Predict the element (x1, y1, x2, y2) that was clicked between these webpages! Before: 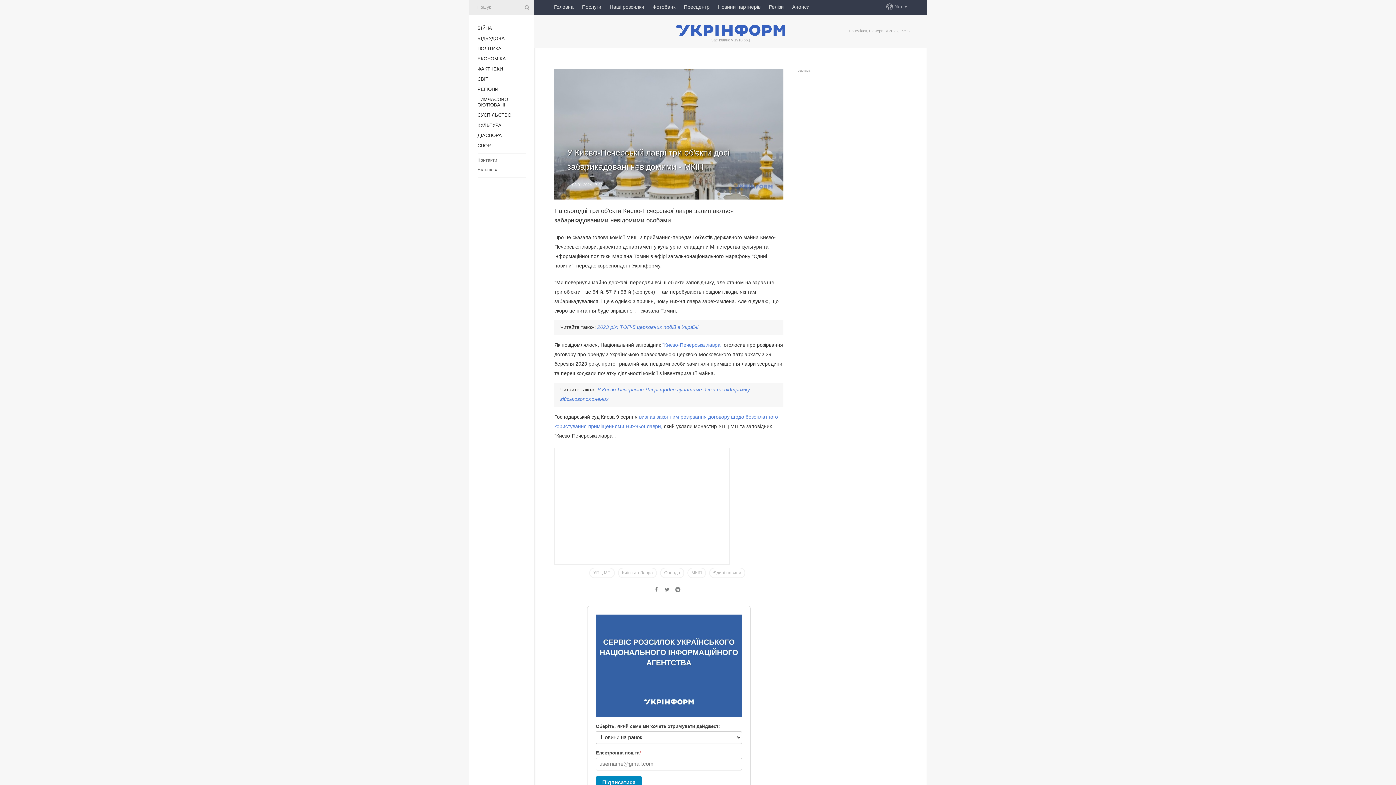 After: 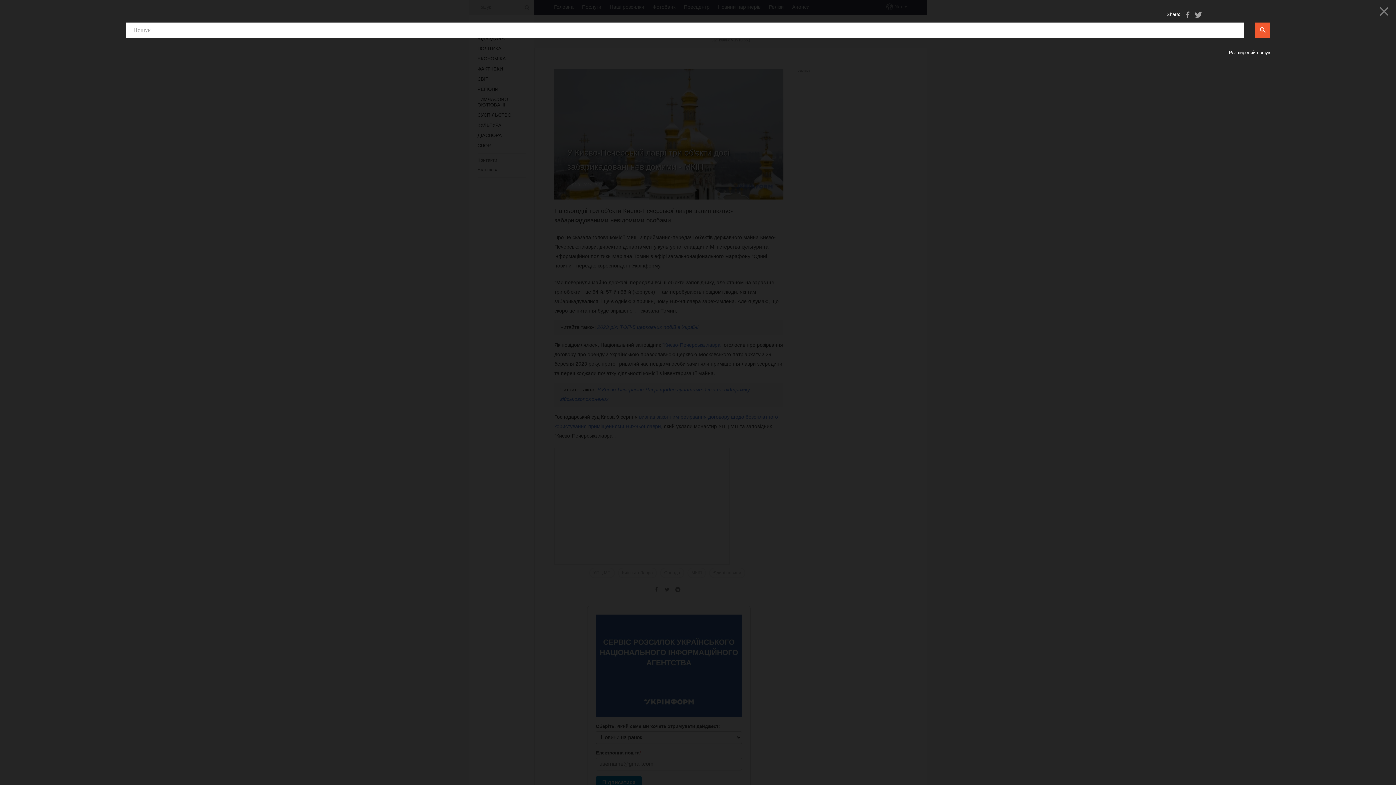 Action: bbox: (523, 4, 529, 10)